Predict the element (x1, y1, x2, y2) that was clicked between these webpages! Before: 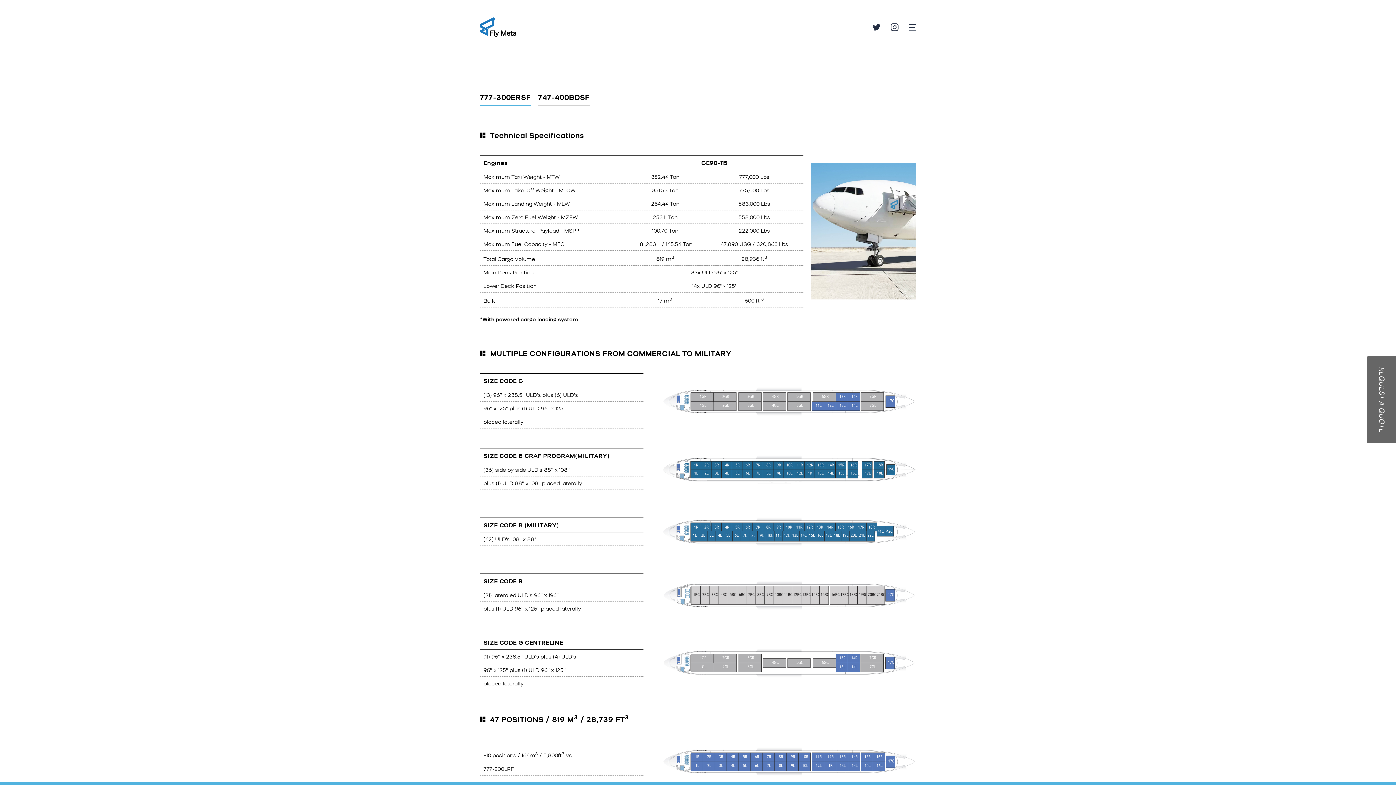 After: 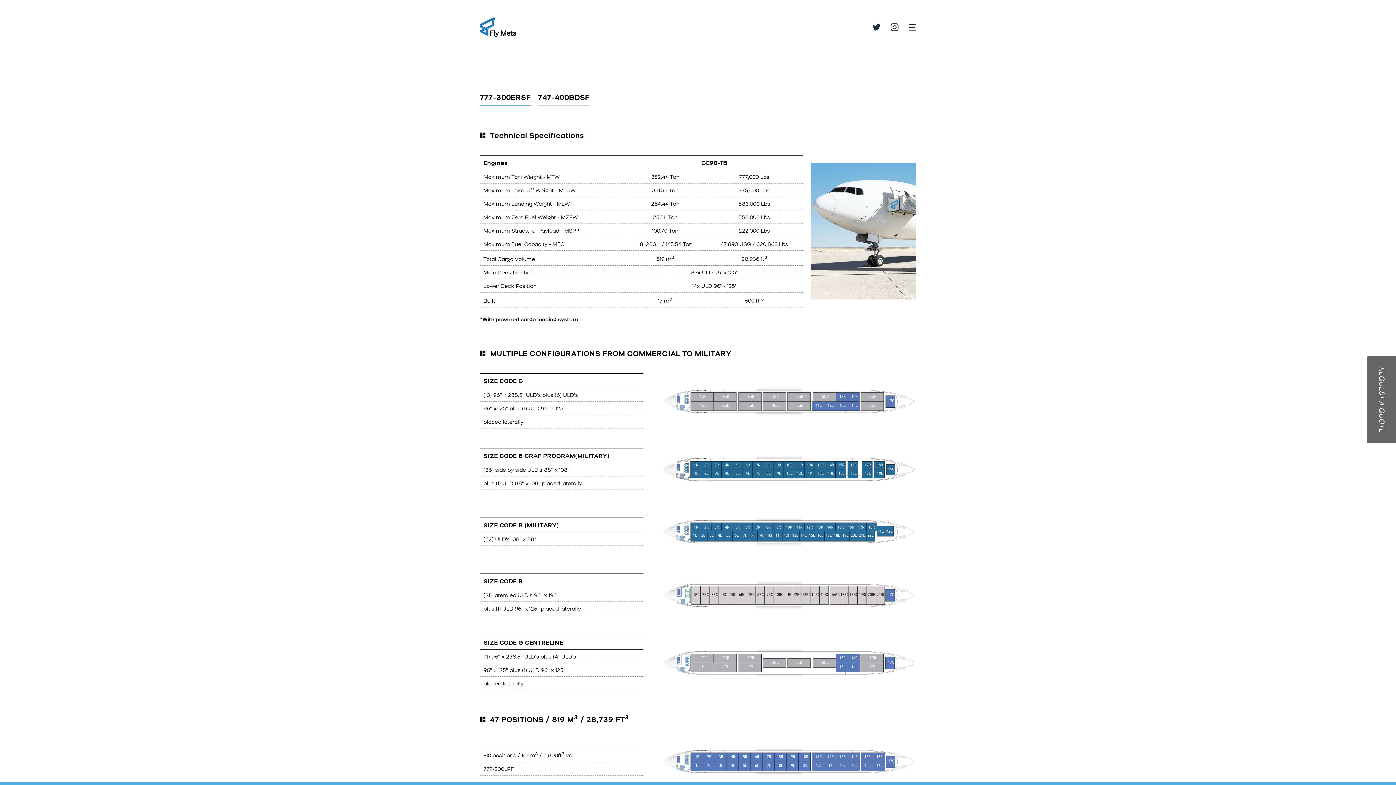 Action: bbox: (872, 23, 880, 31)